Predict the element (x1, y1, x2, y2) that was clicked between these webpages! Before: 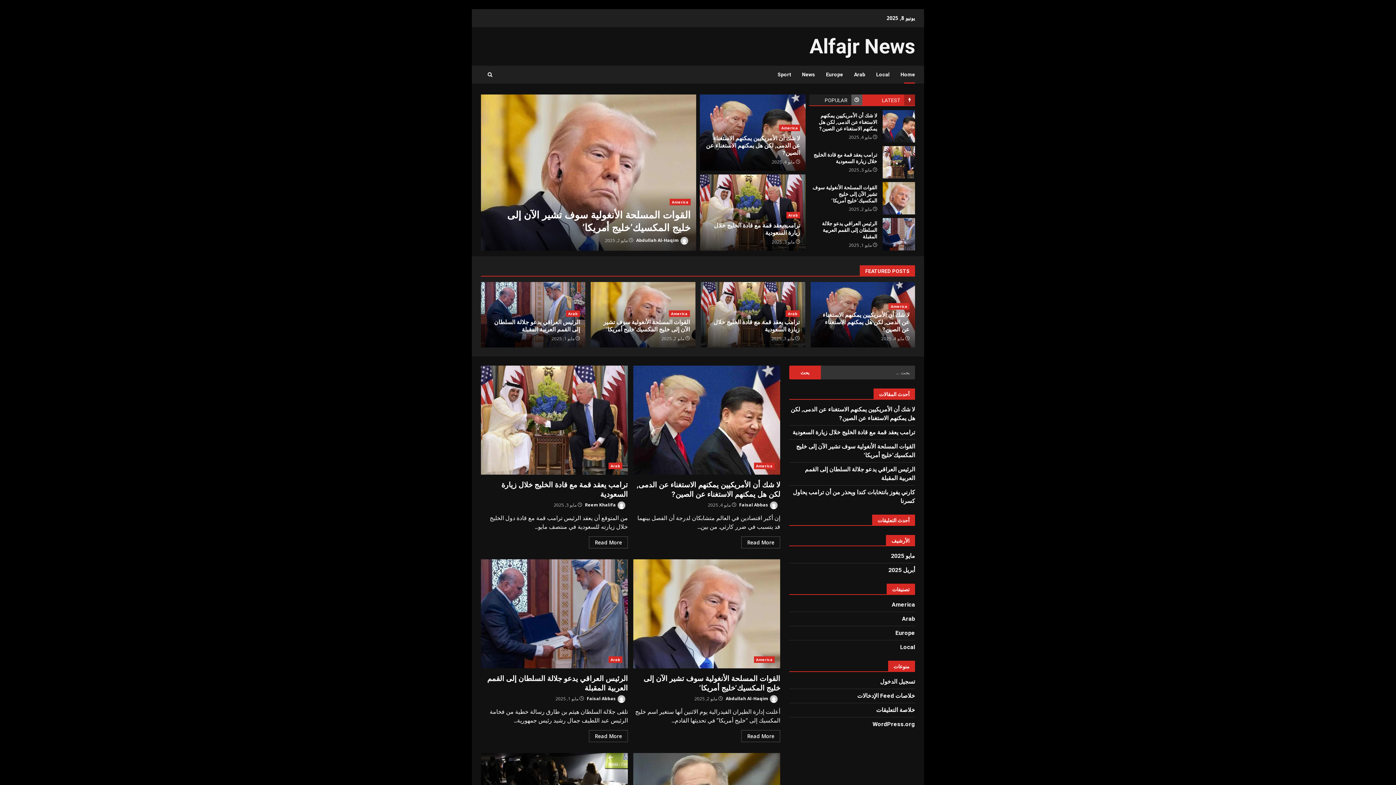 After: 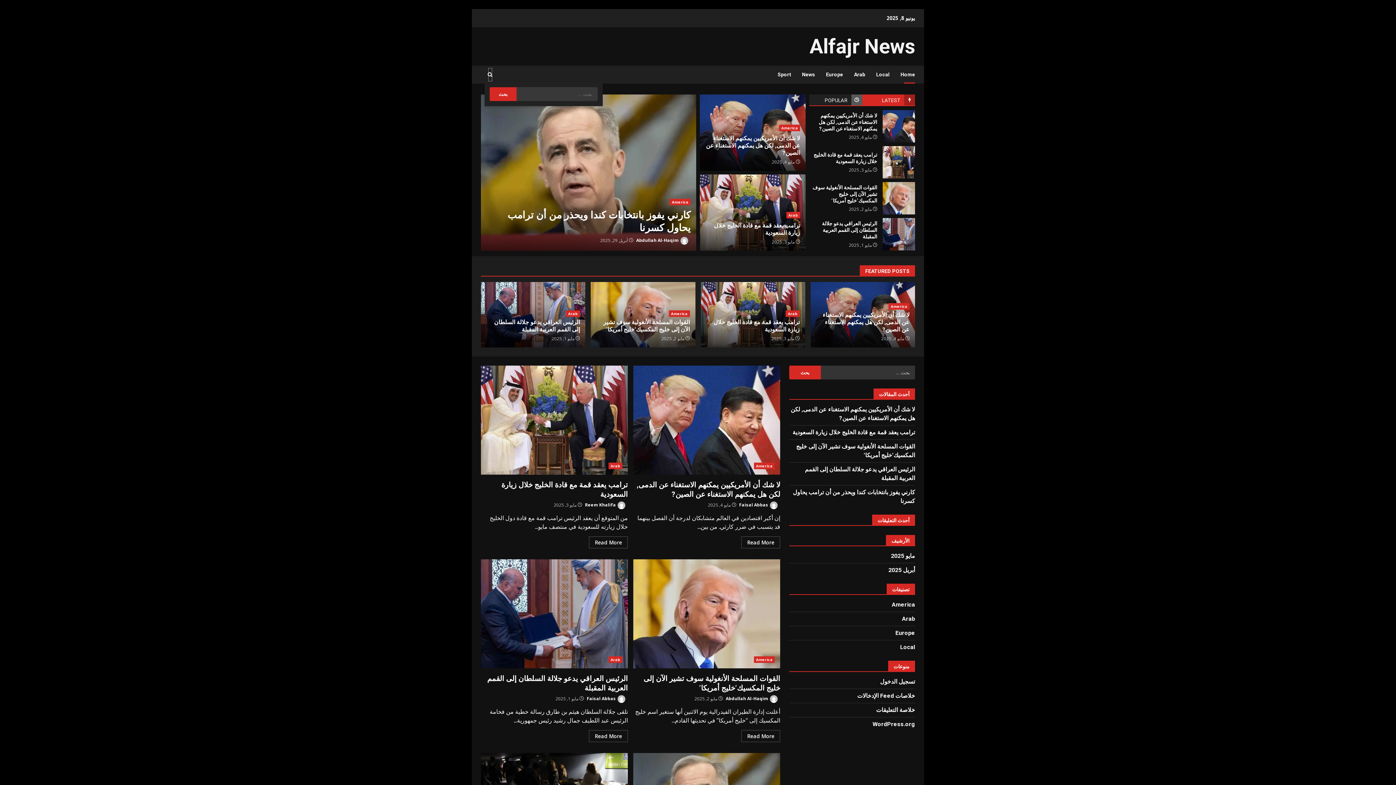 Action: bbox: (487, 67, 492, 81)